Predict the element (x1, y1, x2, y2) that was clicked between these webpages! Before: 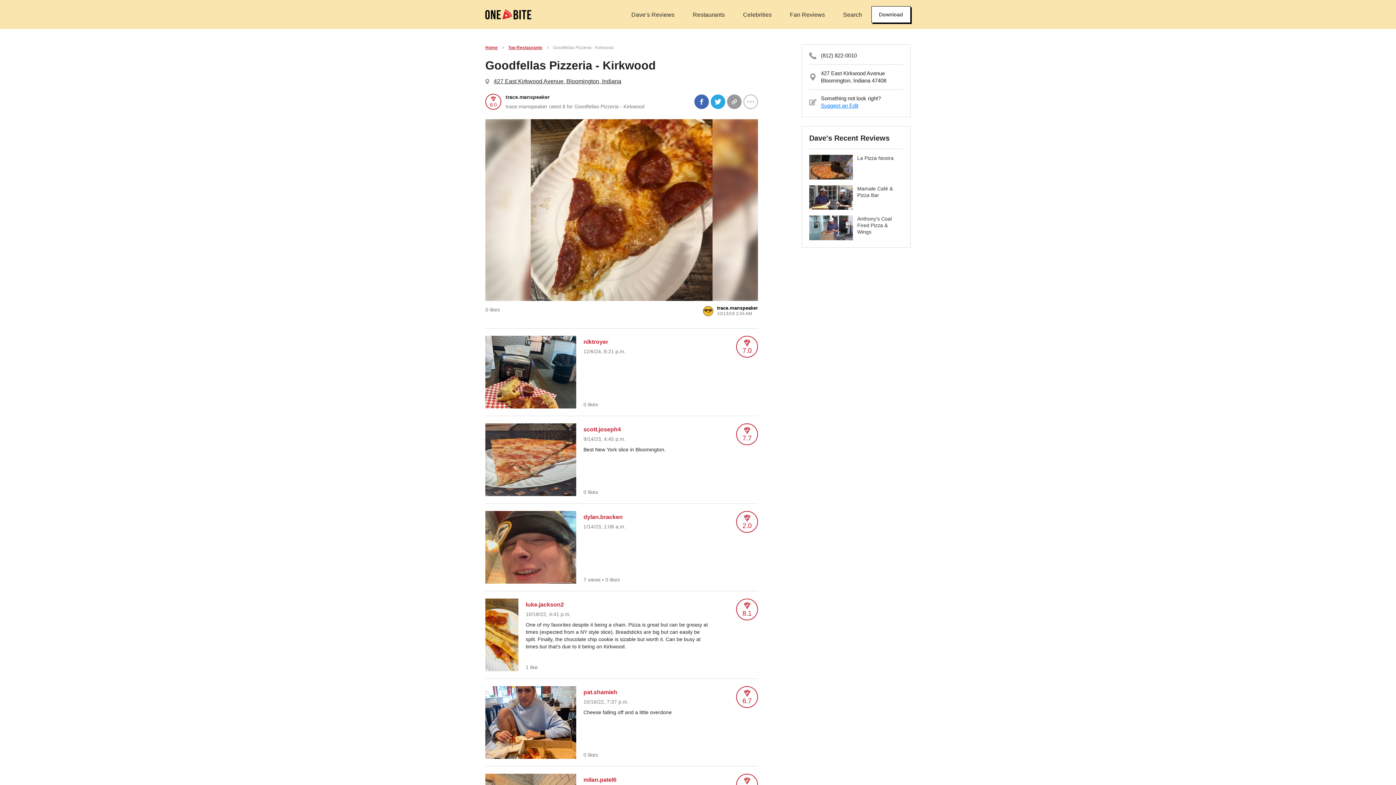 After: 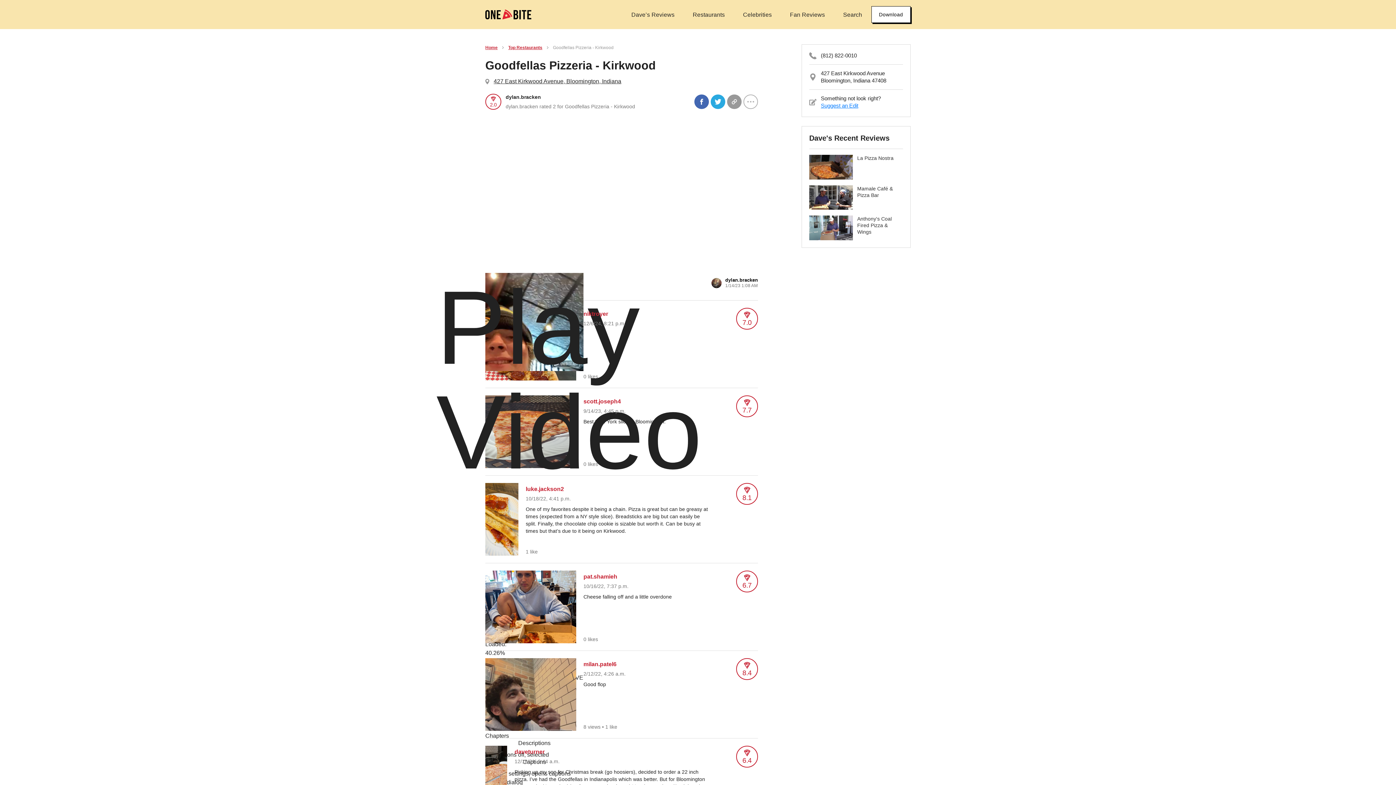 Action: bbox: (485, 504, 758, 591) label: dylan.bracken
1/14/23, 1:08 a.m.

2.0

7 views
•
0 likes